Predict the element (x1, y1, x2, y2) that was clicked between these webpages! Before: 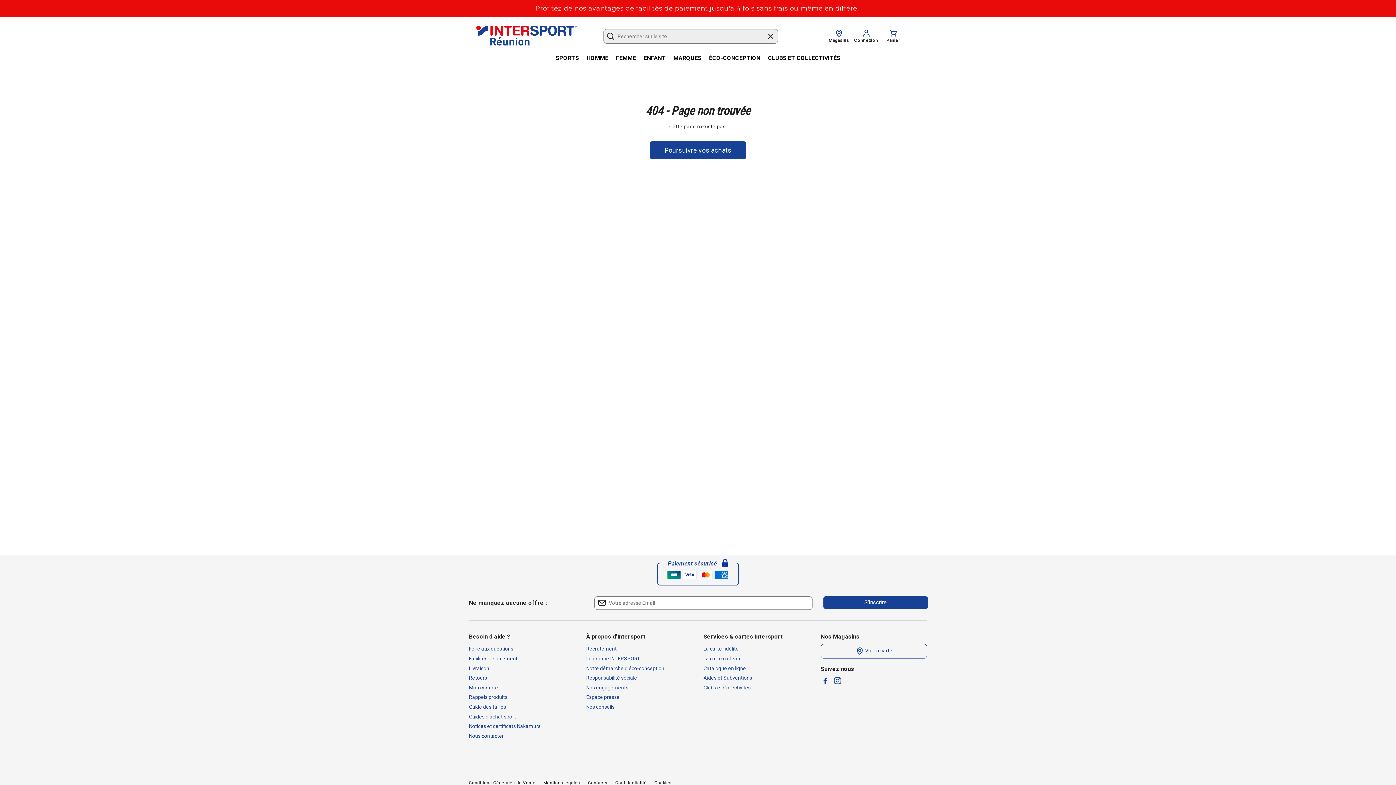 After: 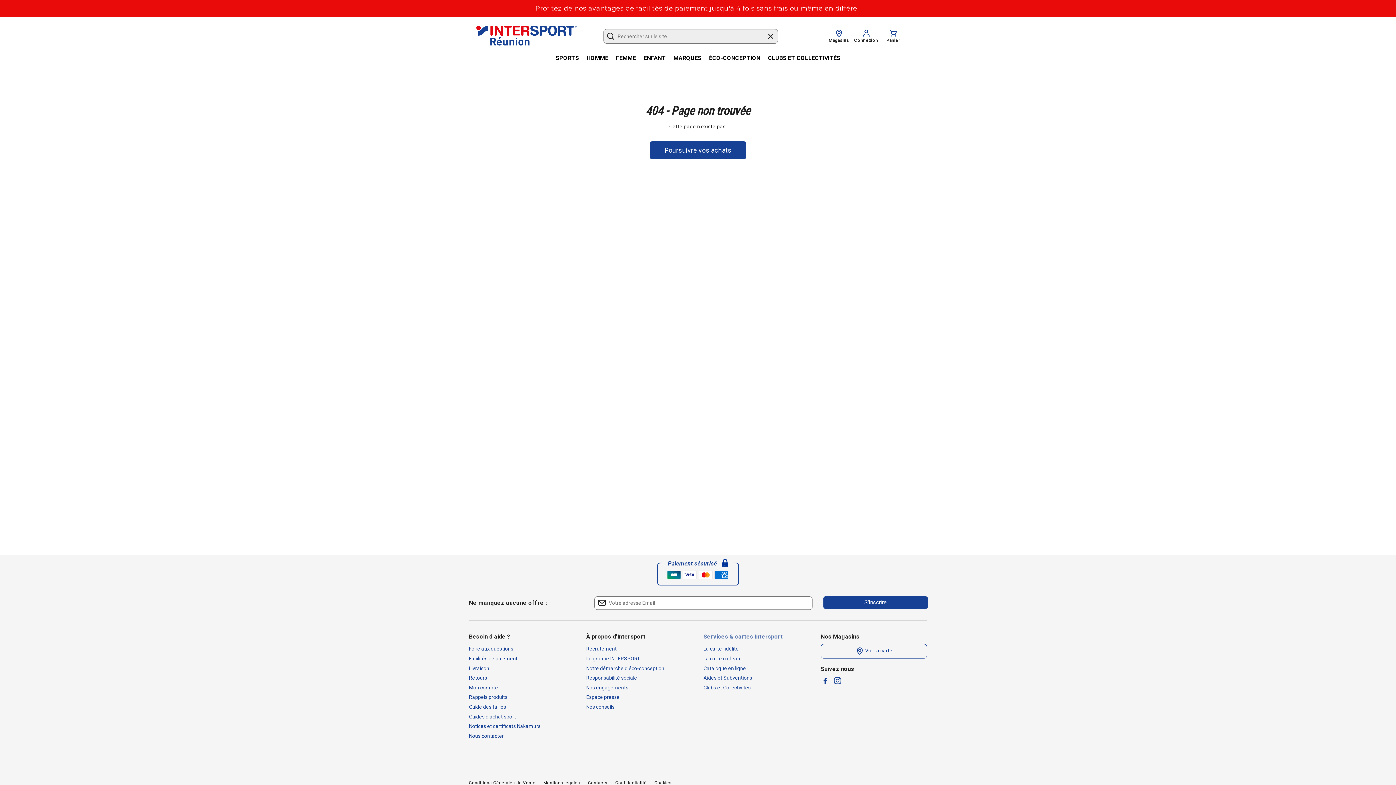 Action: label: Services & cartes Intersport bbox: (703, 631, 810, 641)